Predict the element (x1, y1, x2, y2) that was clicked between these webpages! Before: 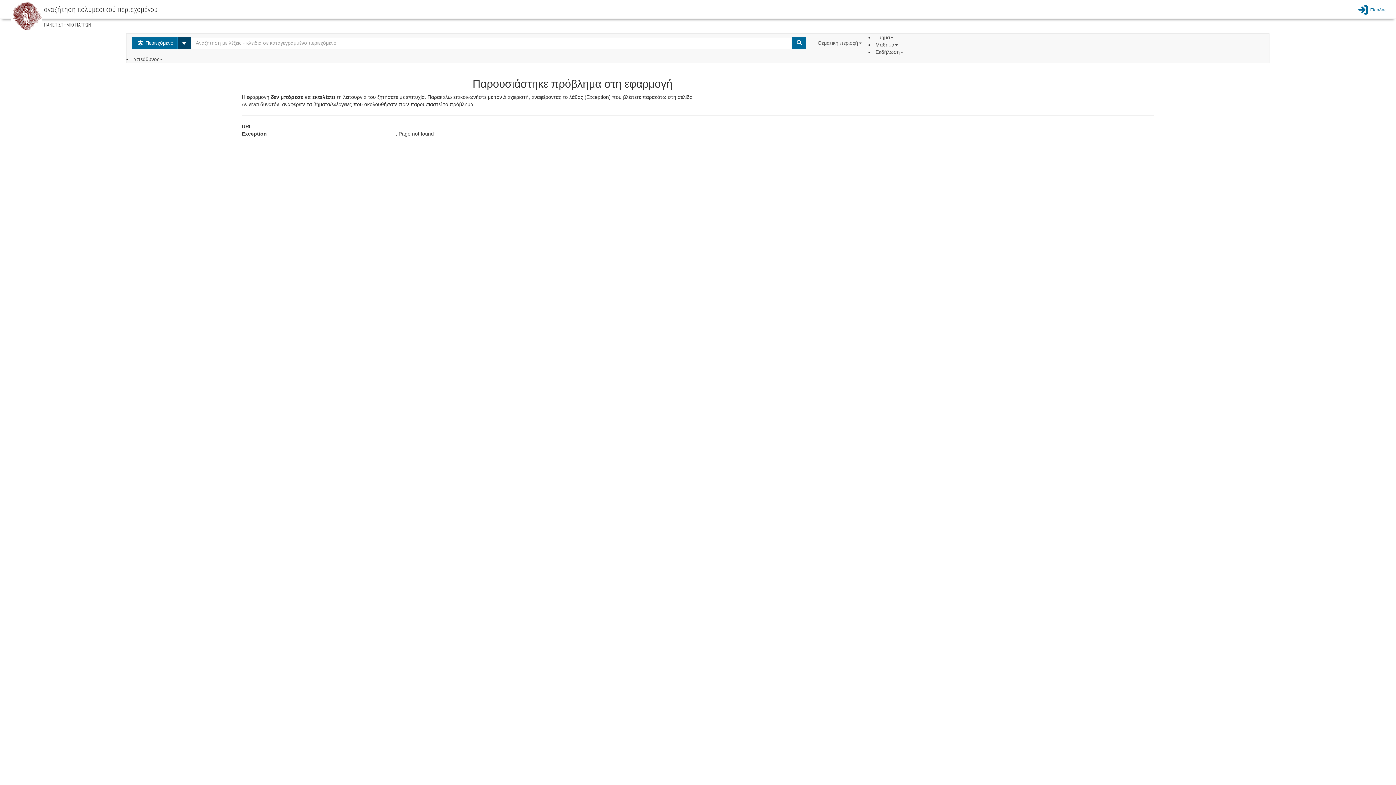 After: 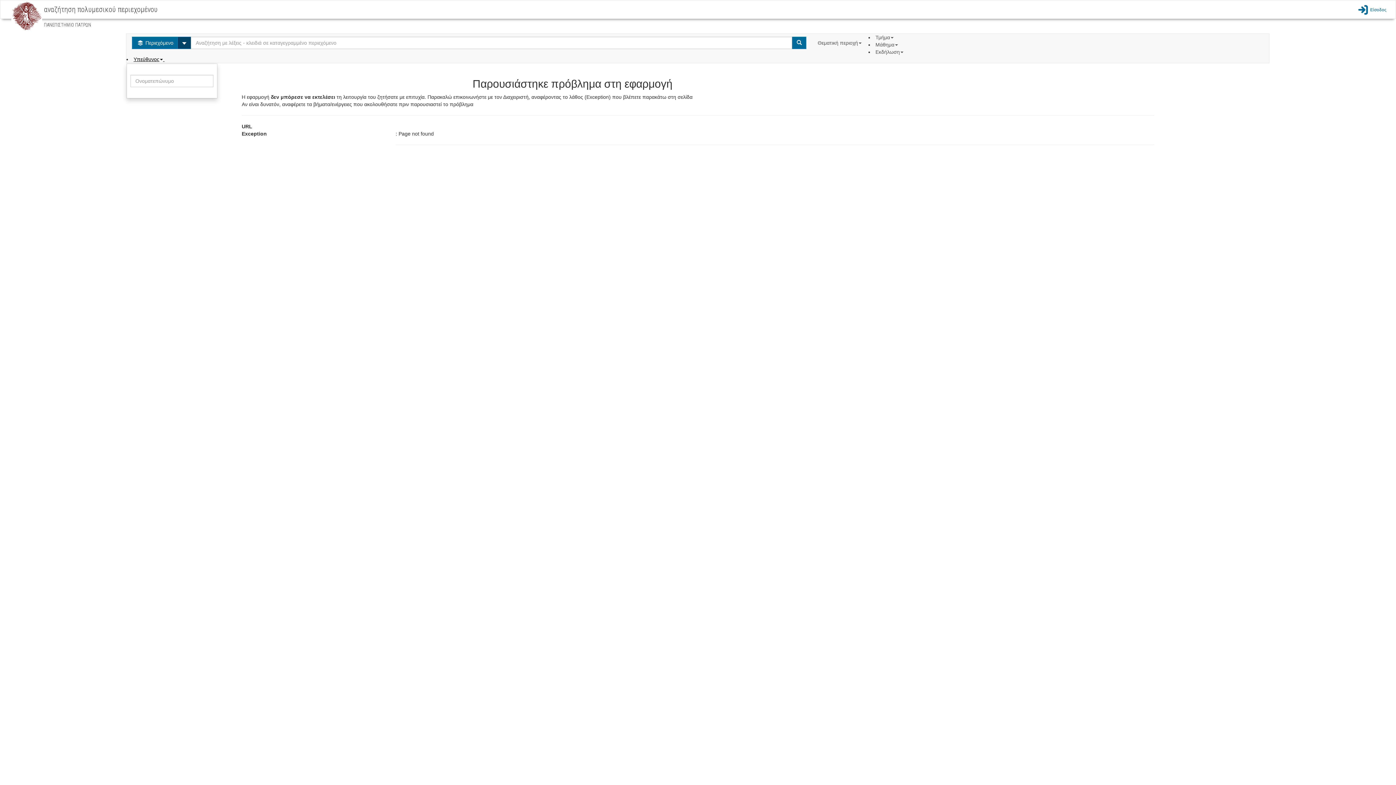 Action: label: Υπεύθυνος  bbox: (133, 56, 164, 62)